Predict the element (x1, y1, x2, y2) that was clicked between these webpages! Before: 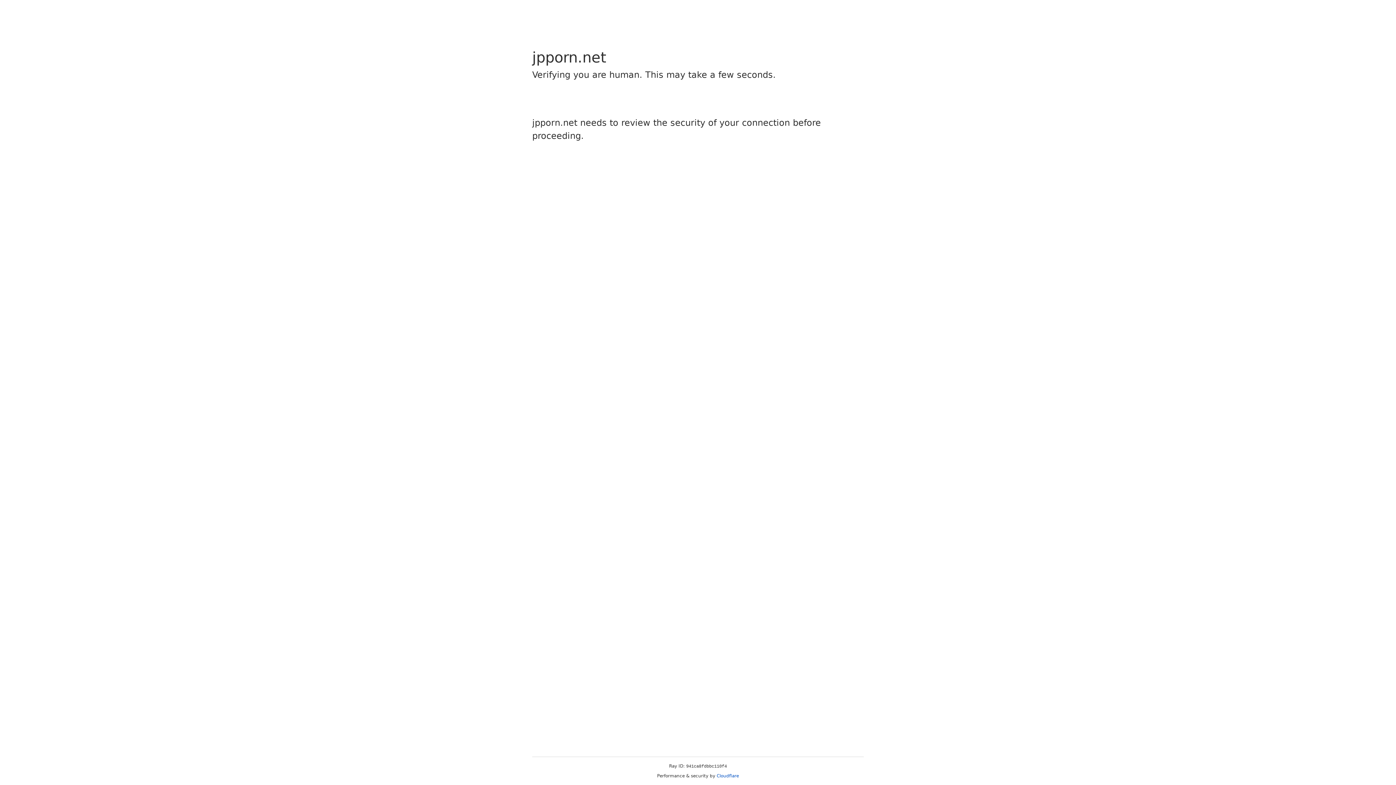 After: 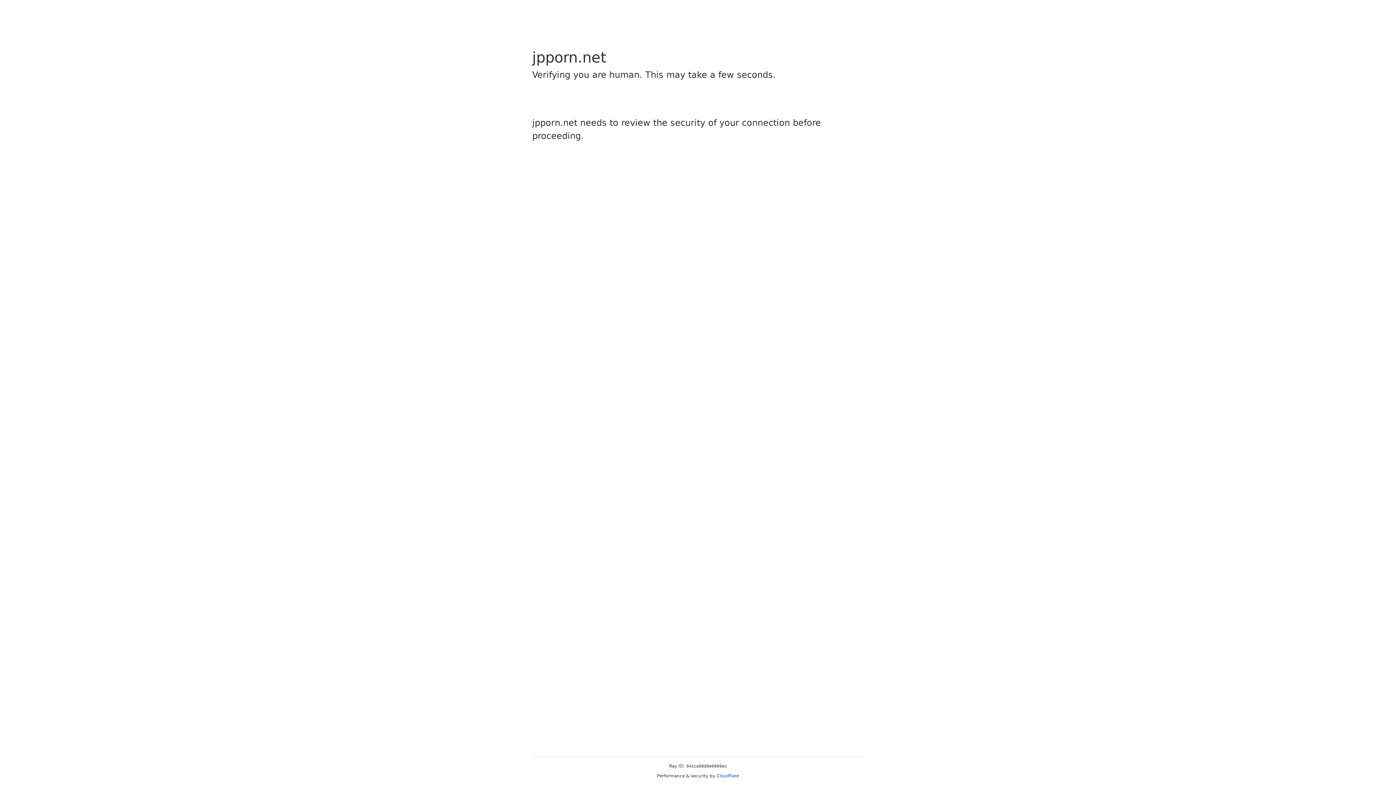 Action: label: Cloudflare bbox: (716, 773, 739, 778)